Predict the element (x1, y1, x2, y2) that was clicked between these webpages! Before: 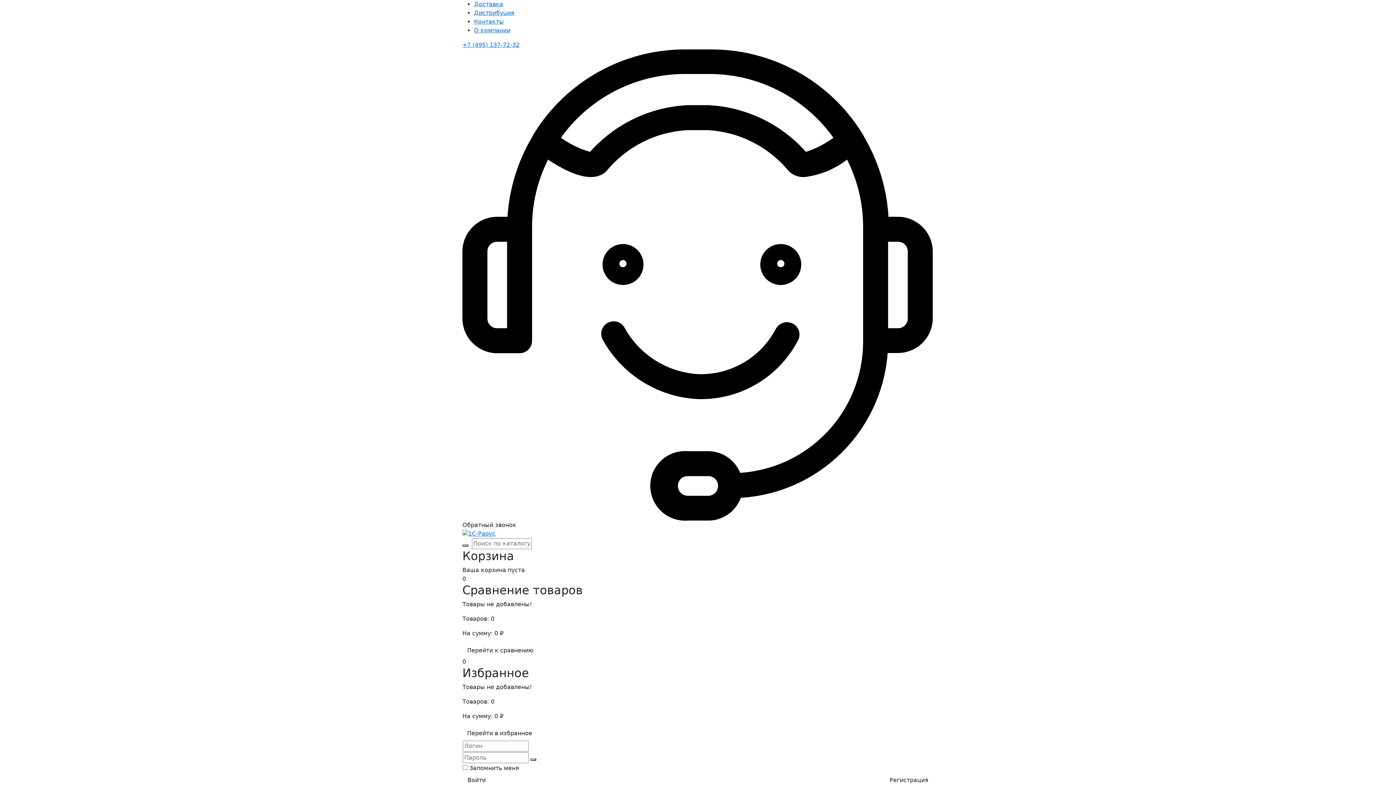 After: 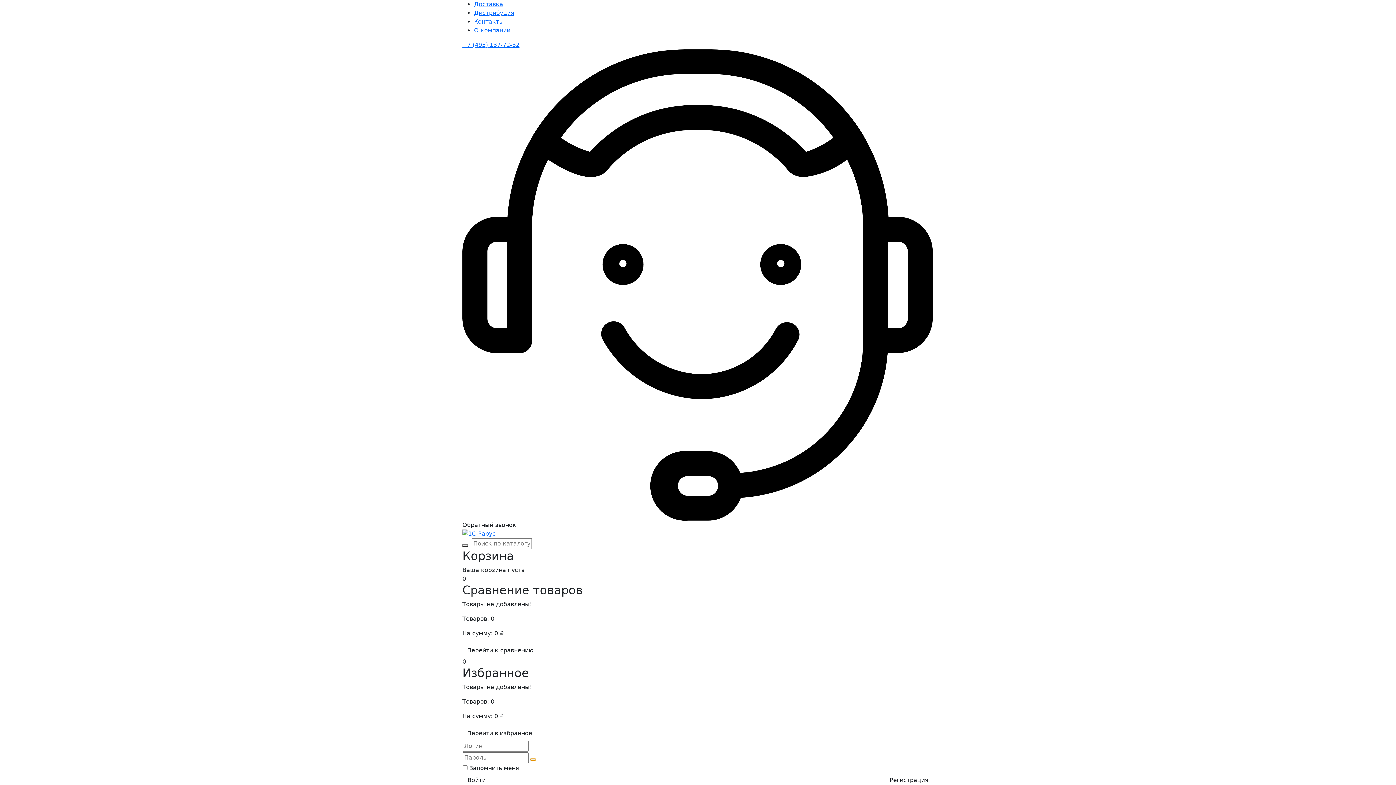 Action: bbox: (530, 758, 536, 761)